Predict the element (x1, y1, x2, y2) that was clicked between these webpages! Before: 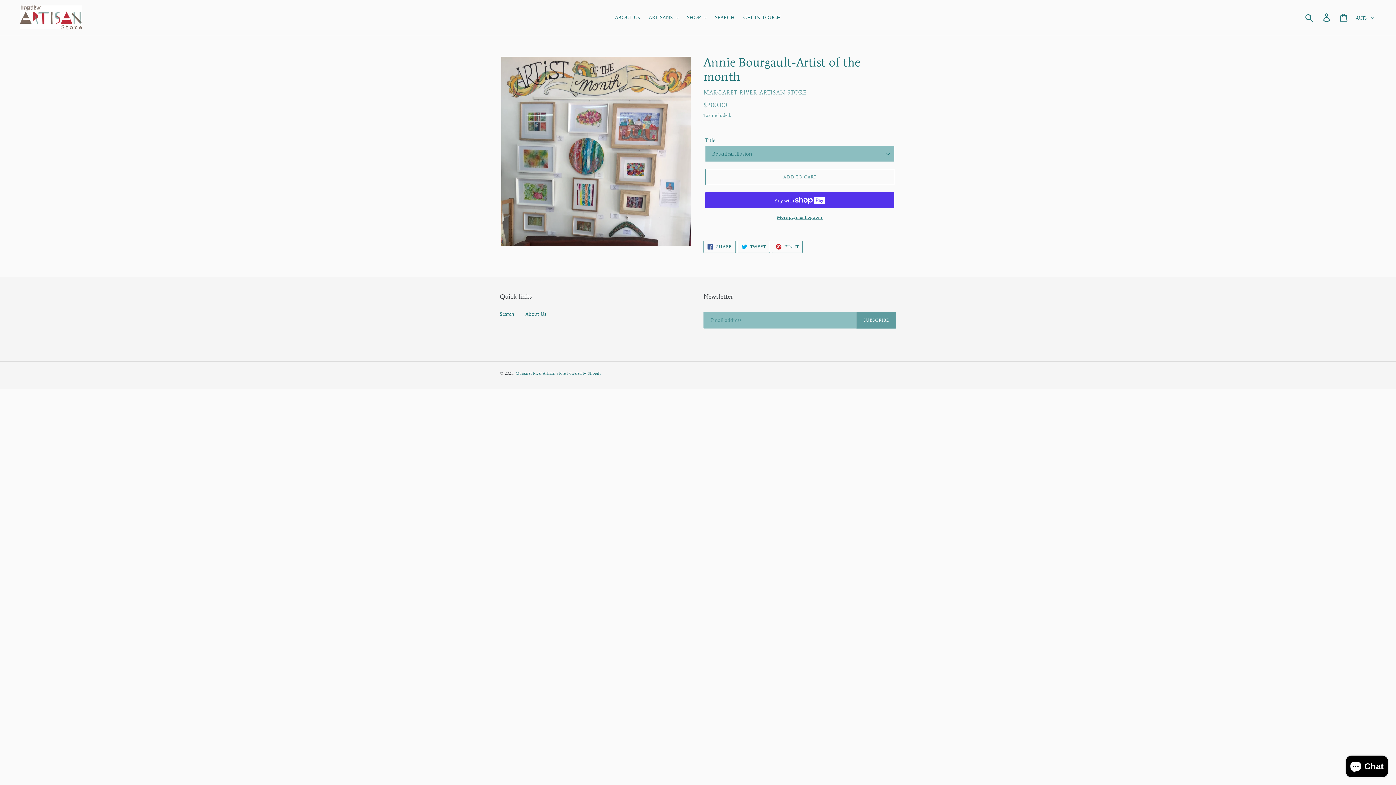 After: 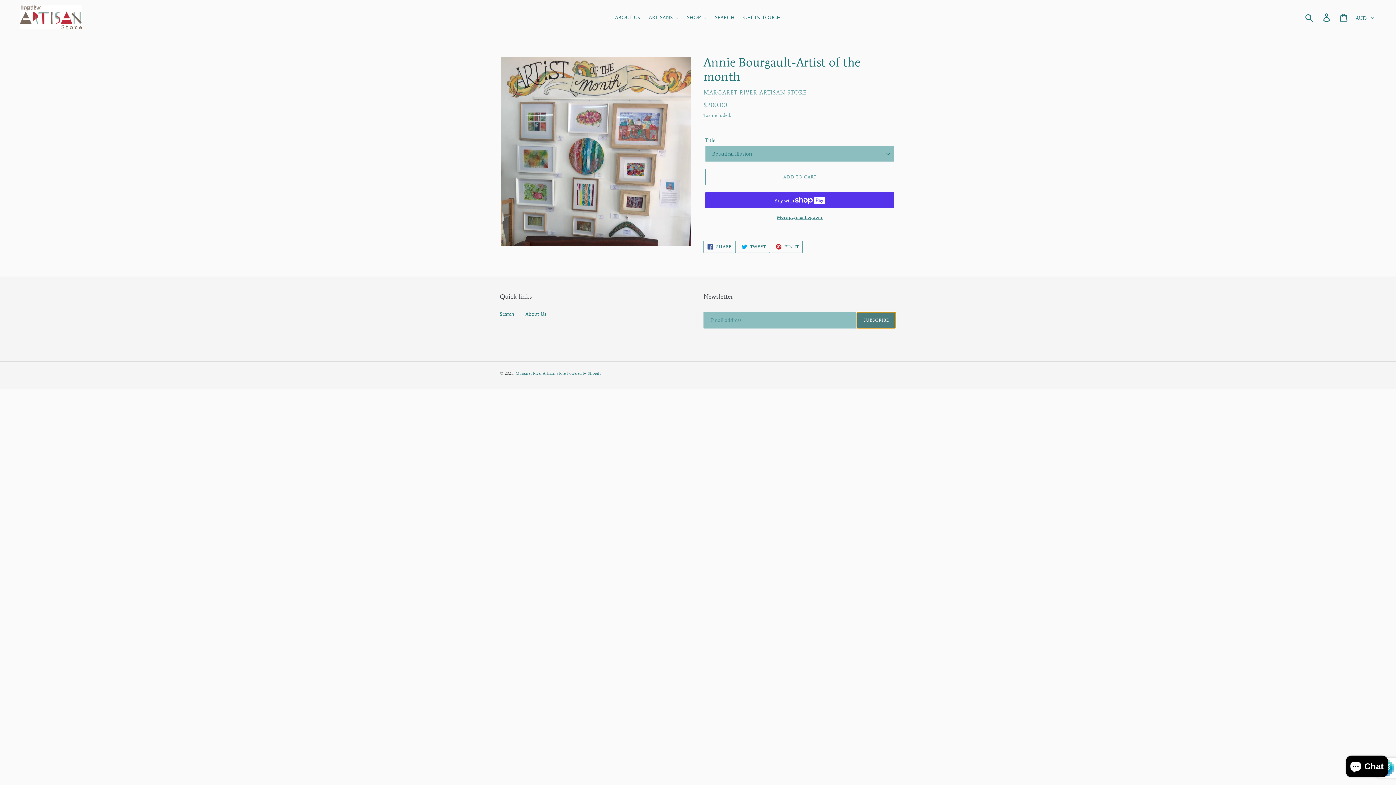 Action: bbox: (856, 312, 896, 328) label: SUBSCRIBE